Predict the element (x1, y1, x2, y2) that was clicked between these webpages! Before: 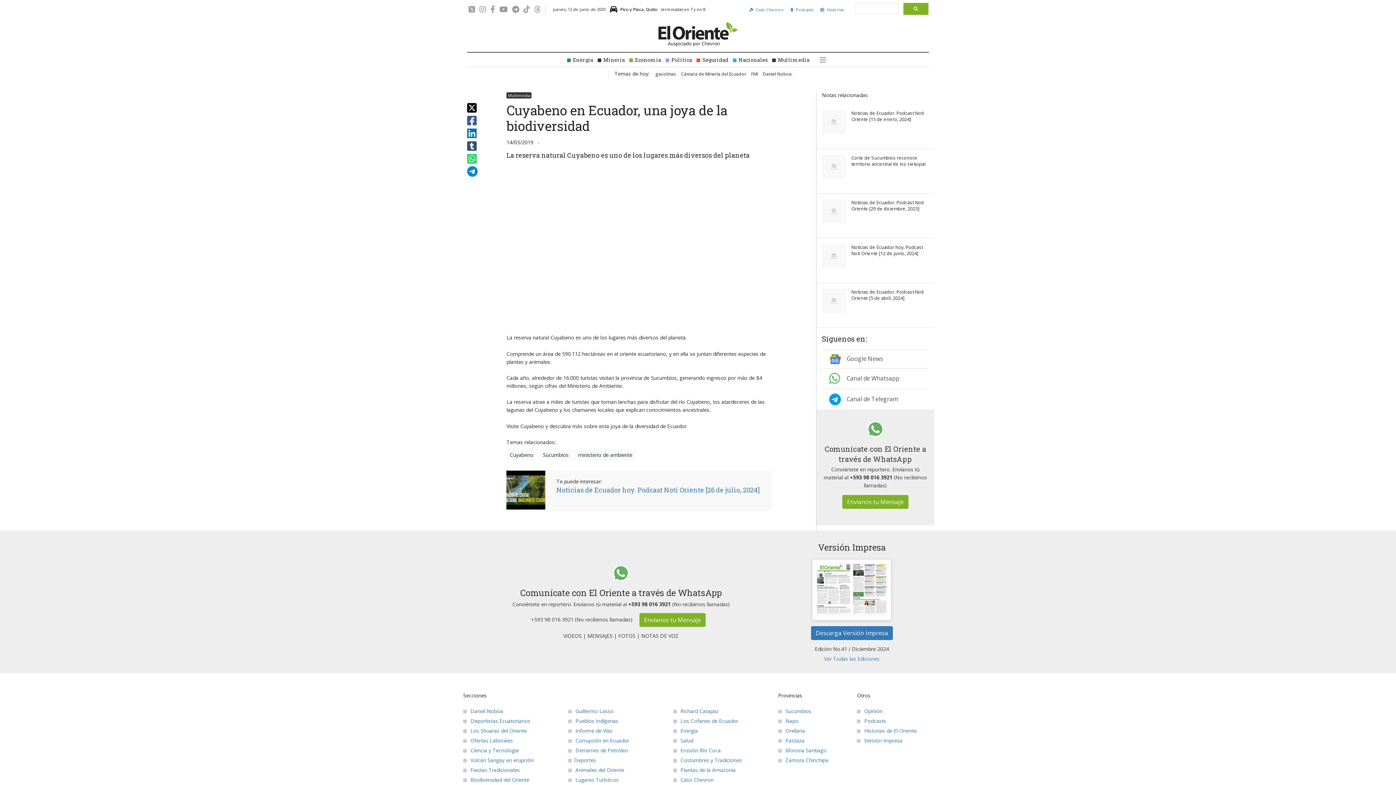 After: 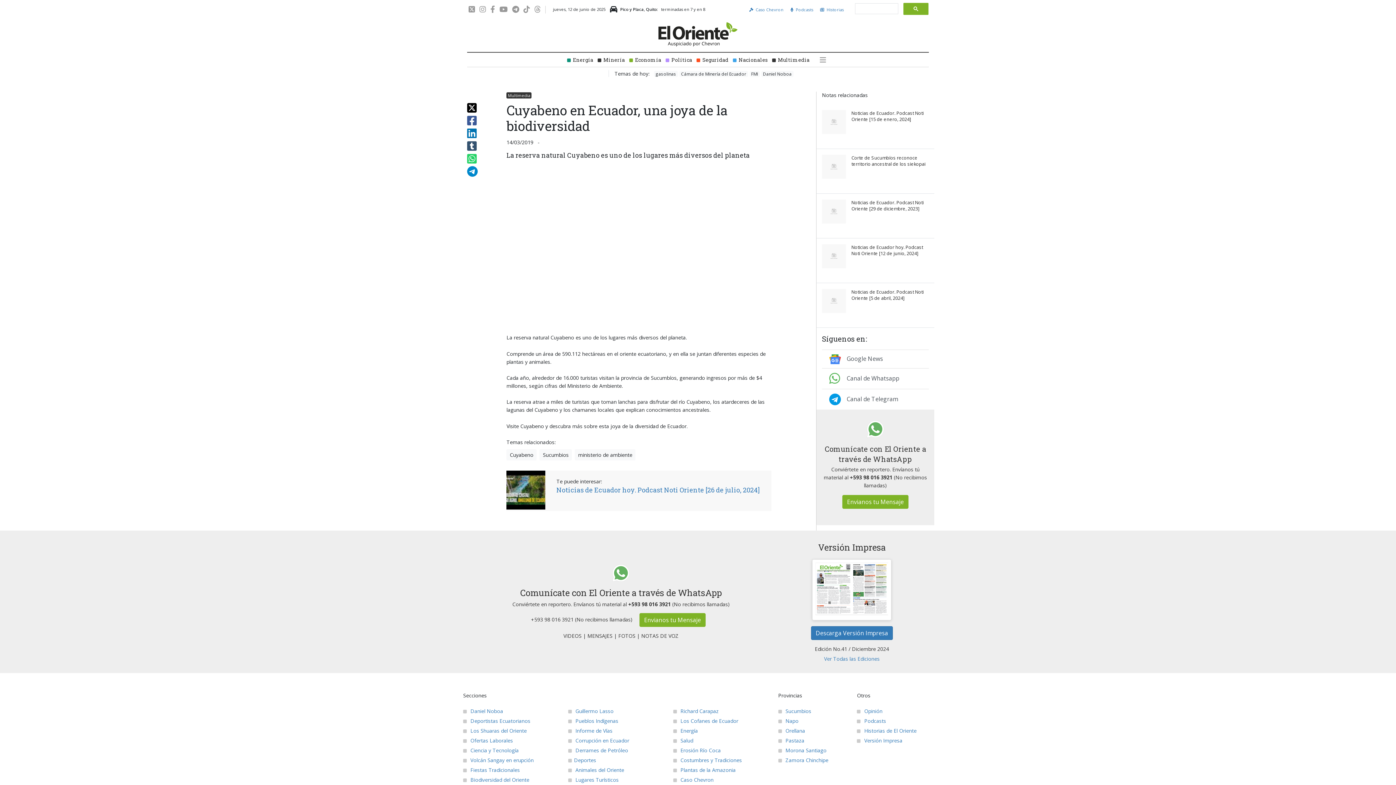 Action: bbox: (490, 5, 495, 13)